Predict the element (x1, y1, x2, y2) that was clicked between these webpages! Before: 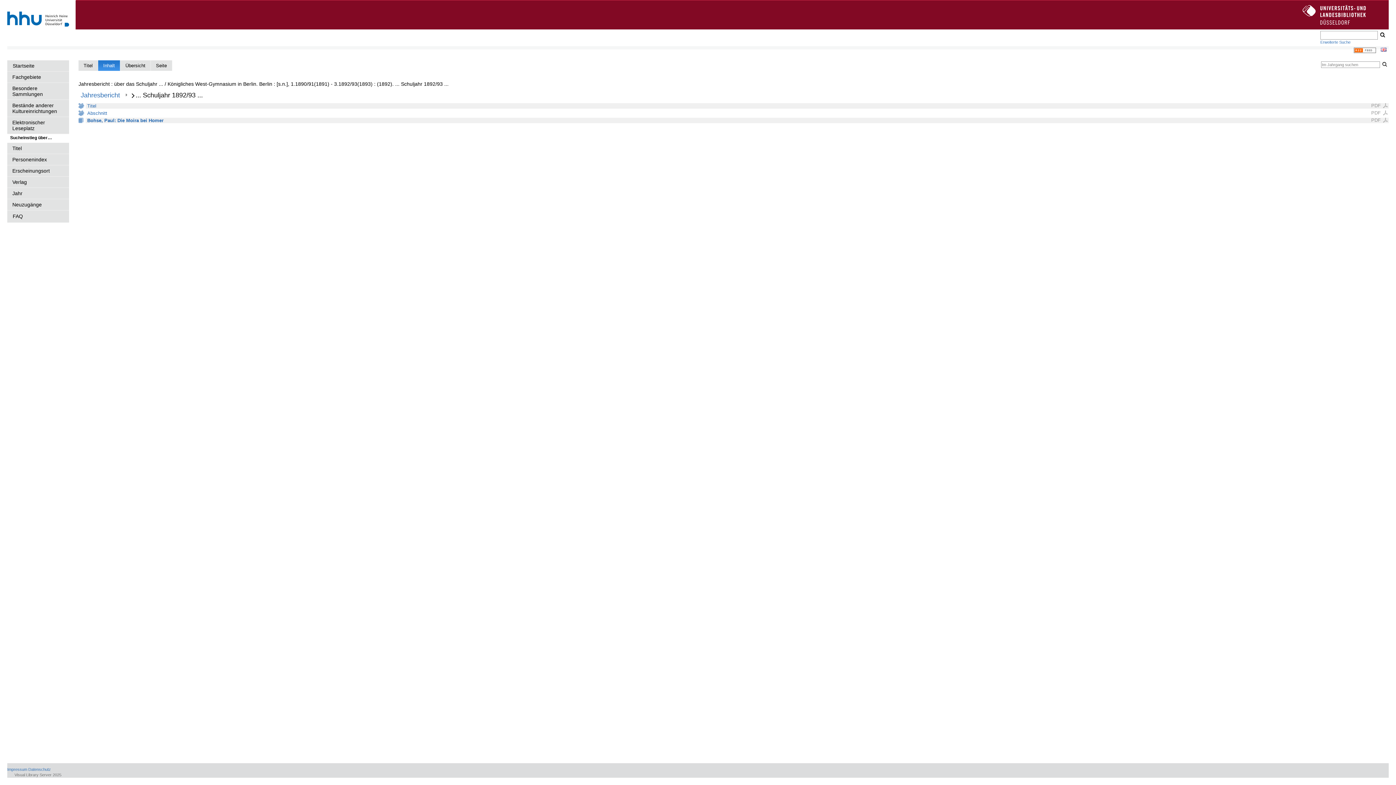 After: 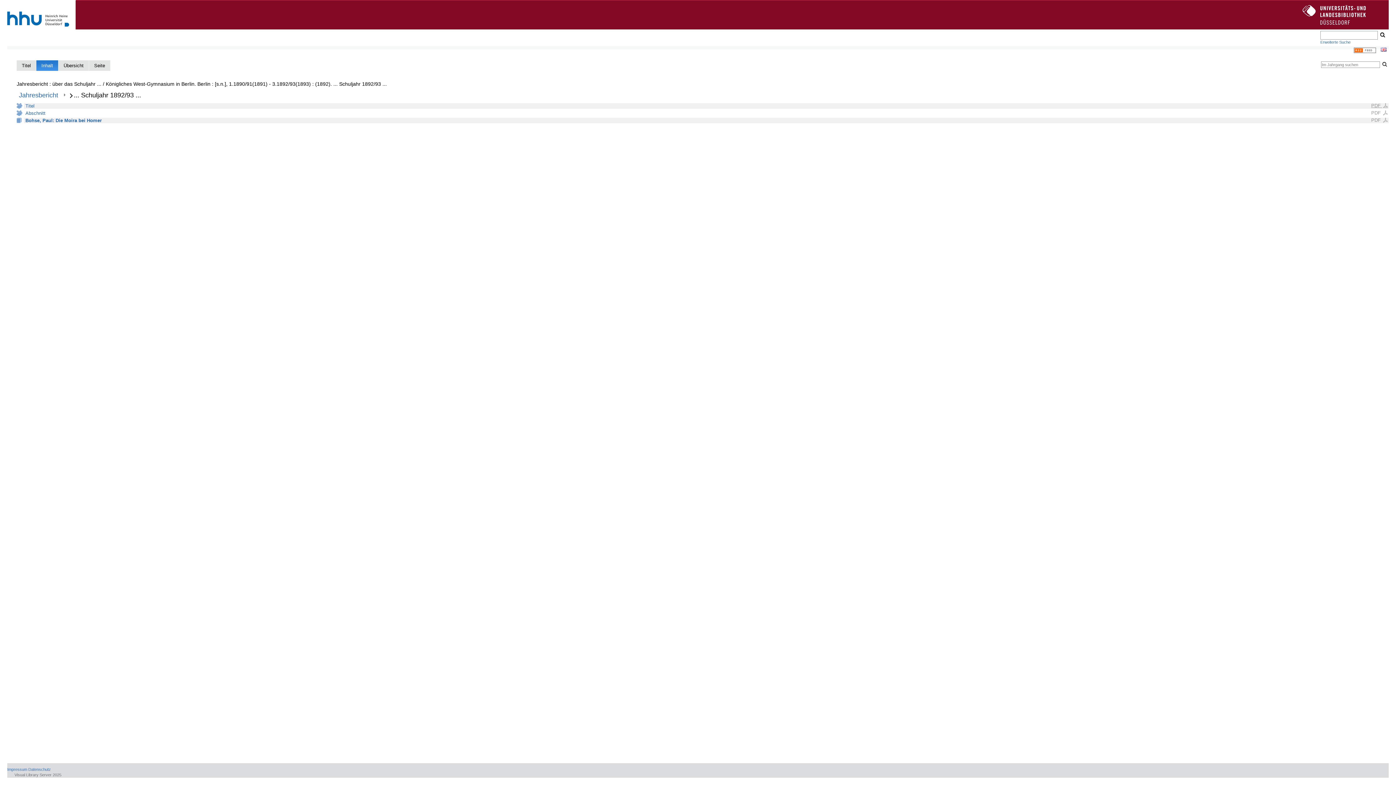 Action: bbox: (1371, 102, 1389, 108) label: PDF 